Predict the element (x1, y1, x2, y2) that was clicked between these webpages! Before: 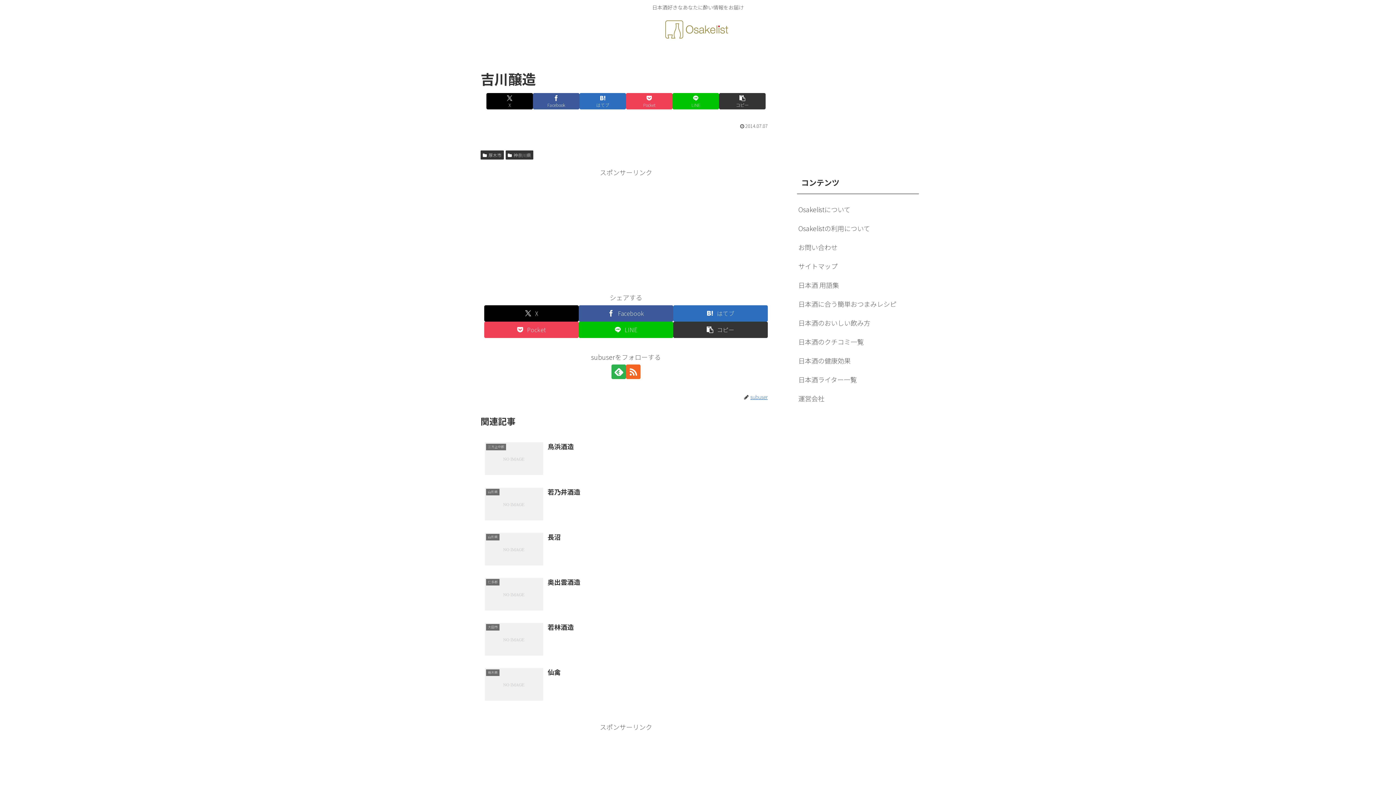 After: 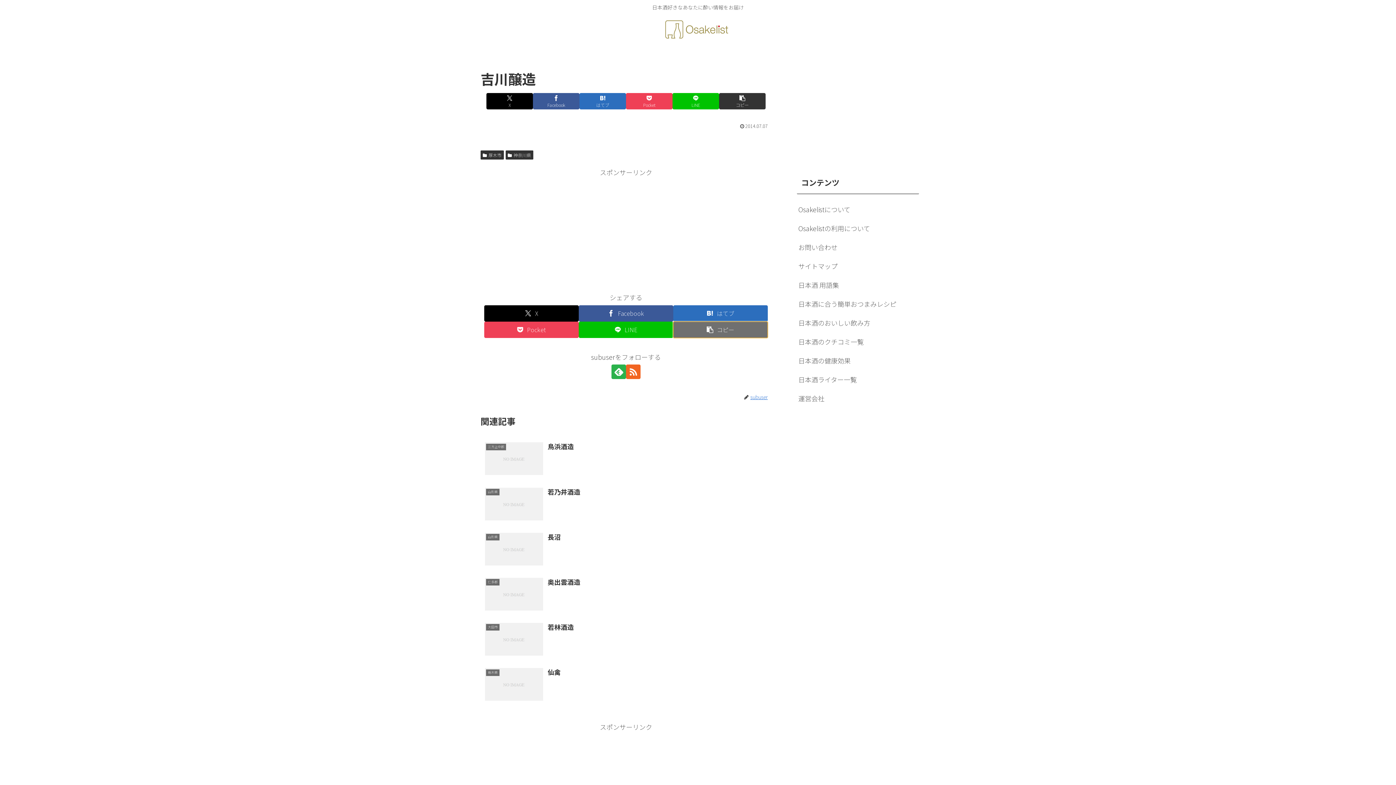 Action: label: タイトルとURLをコピーする bbox: (673, 321, 768, 338)